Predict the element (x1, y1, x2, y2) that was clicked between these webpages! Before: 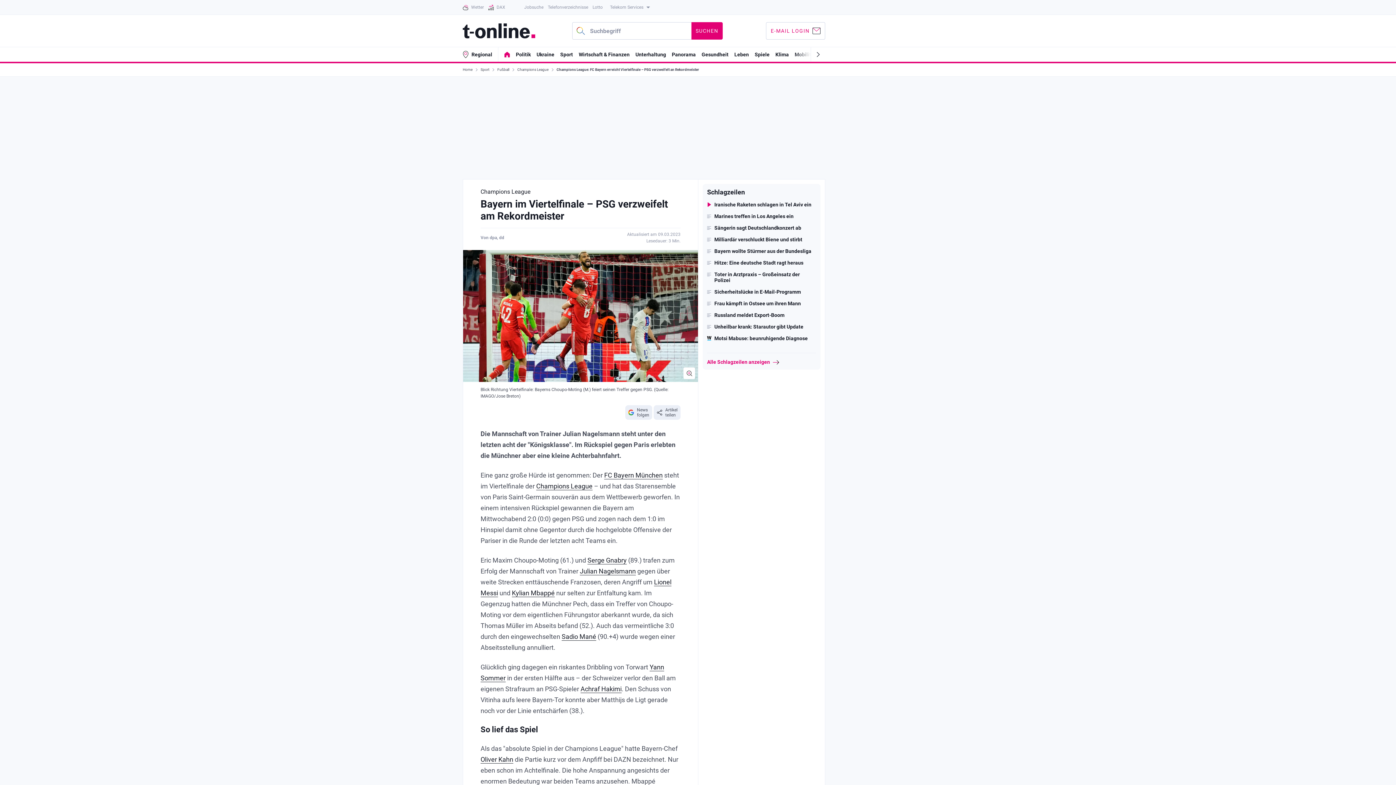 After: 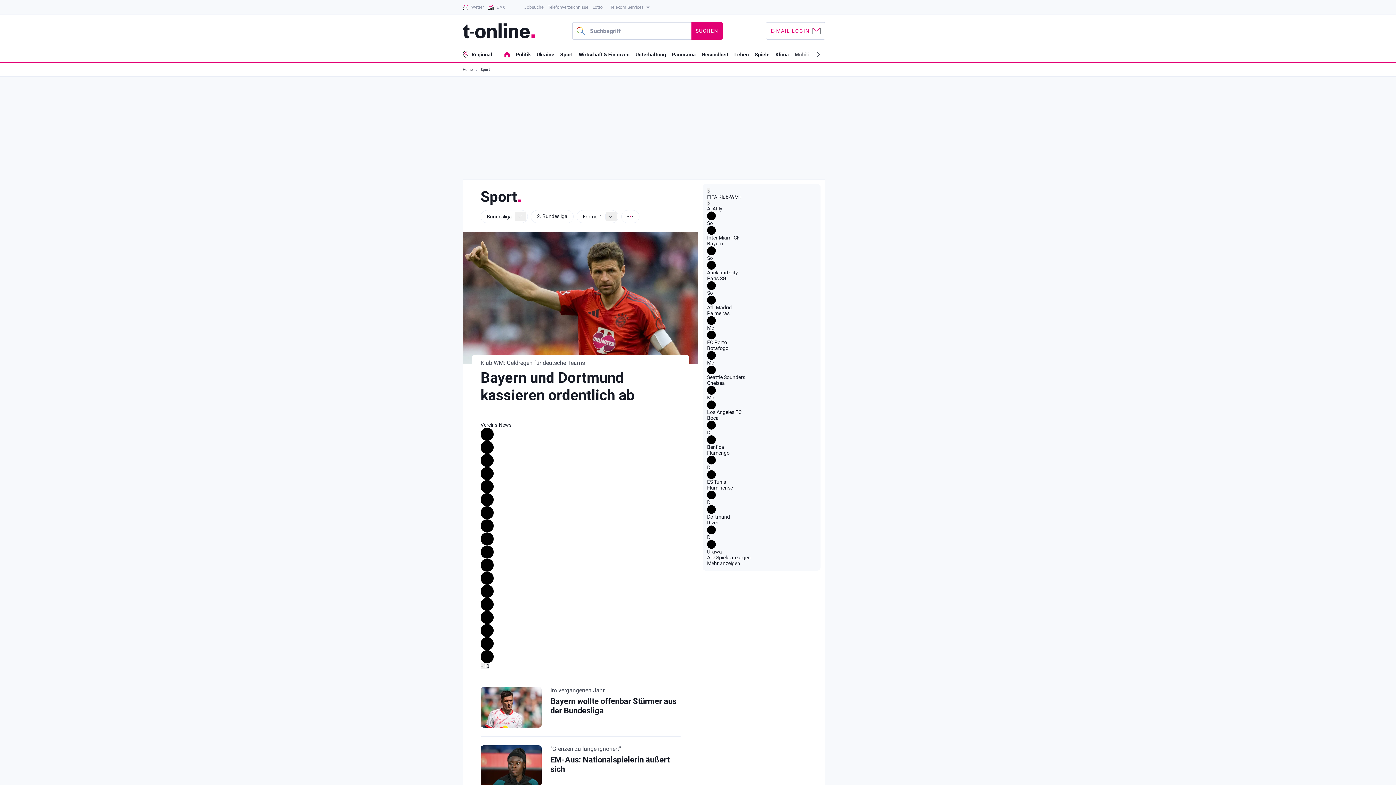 Action: label: Sport bbox: (560, 51, 573, 57)